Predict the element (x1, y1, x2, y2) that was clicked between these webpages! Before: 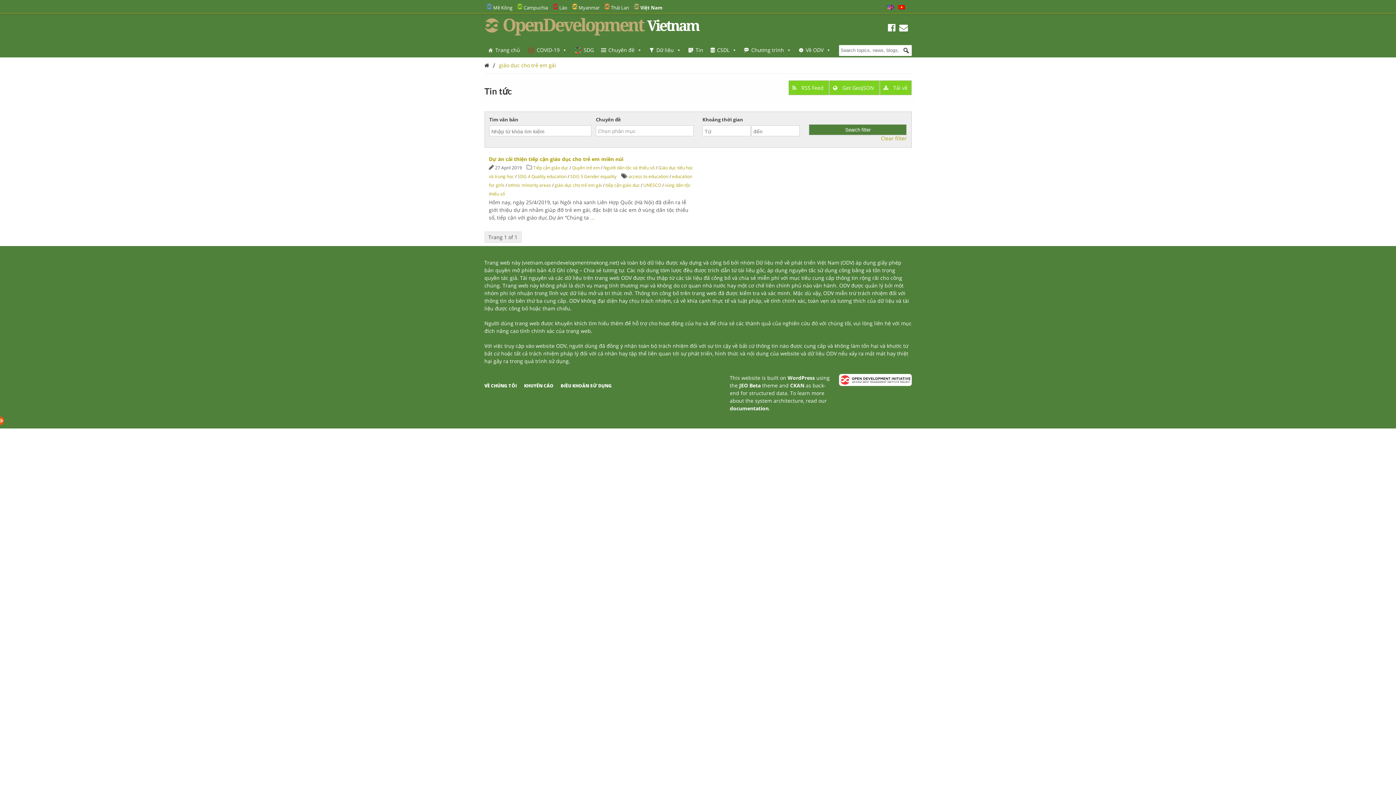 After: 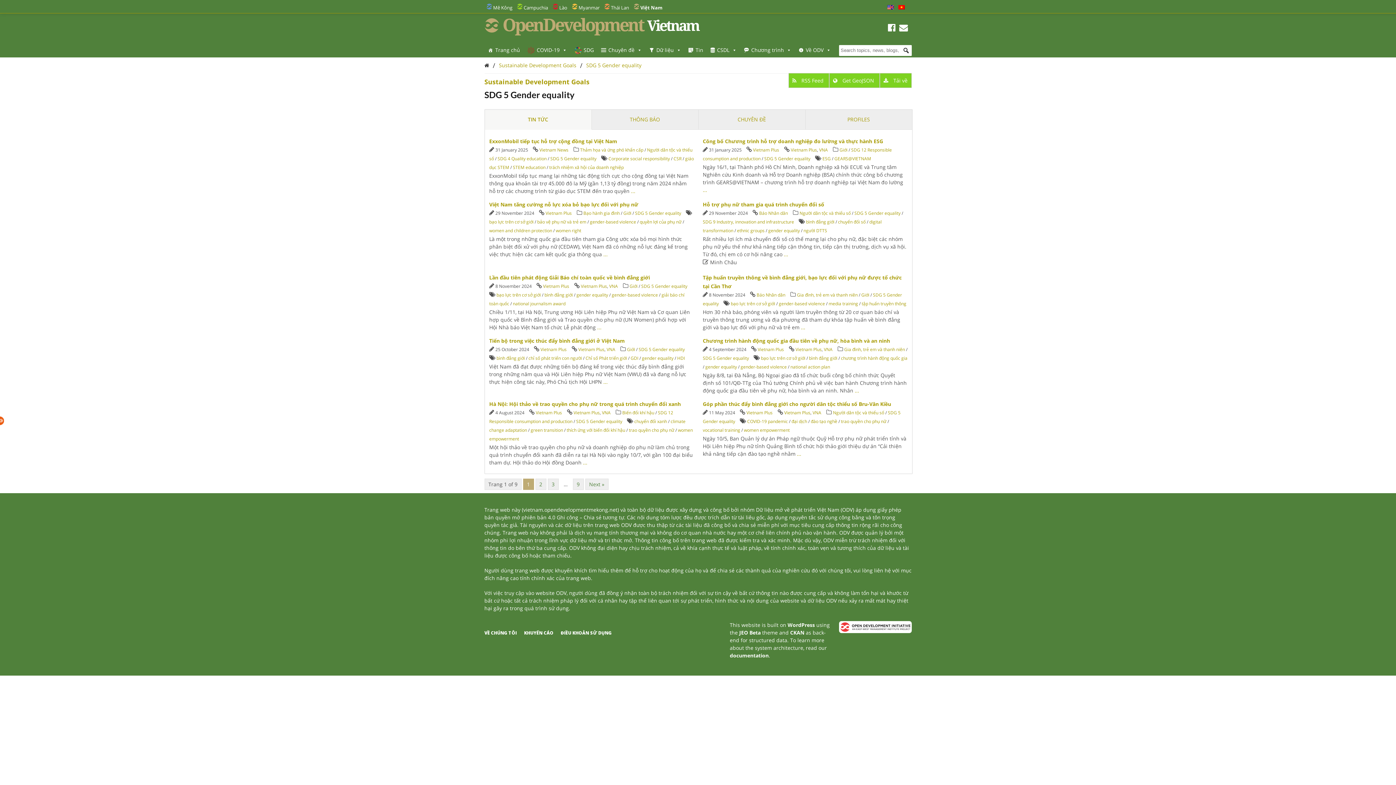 Action: bbox: (570, 173, 616, 179) label: SDG 5 Gender equality